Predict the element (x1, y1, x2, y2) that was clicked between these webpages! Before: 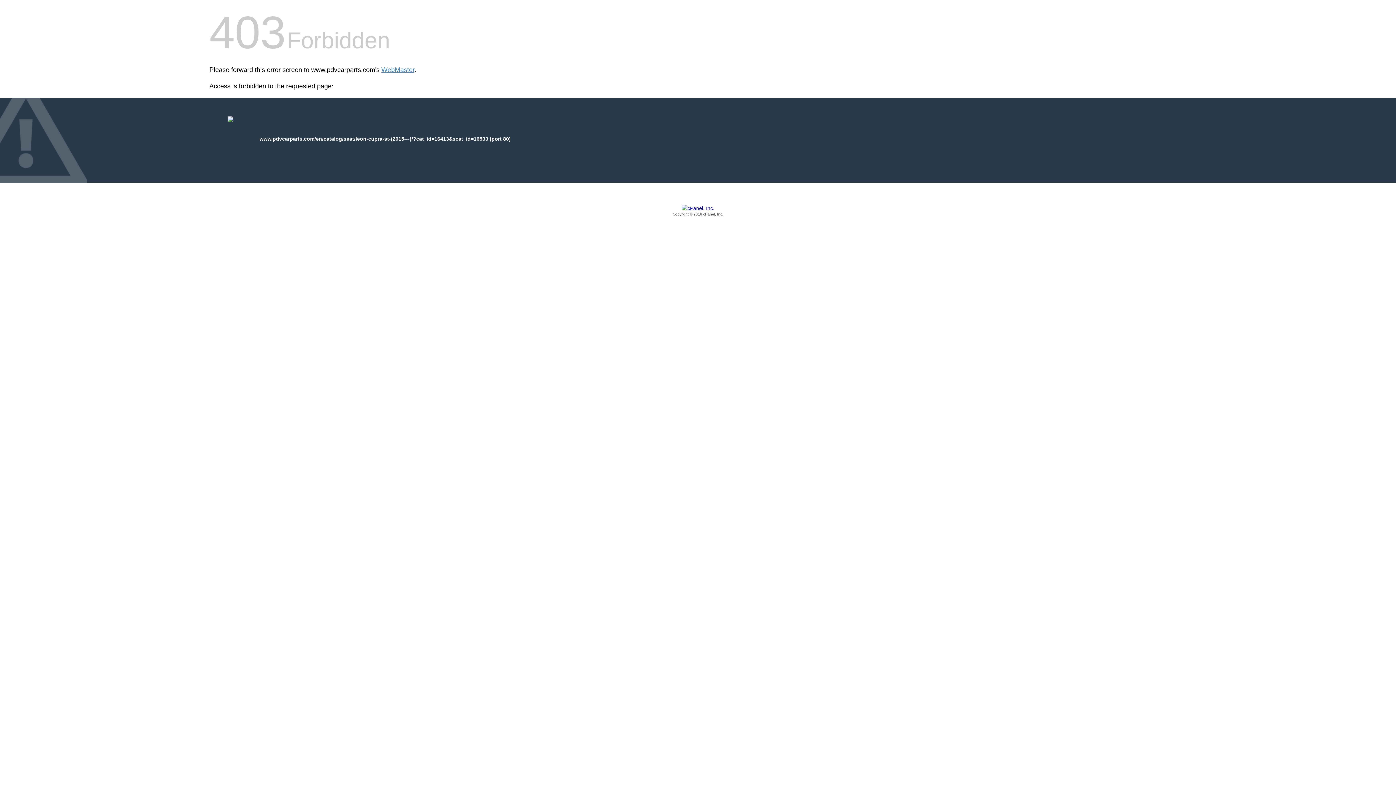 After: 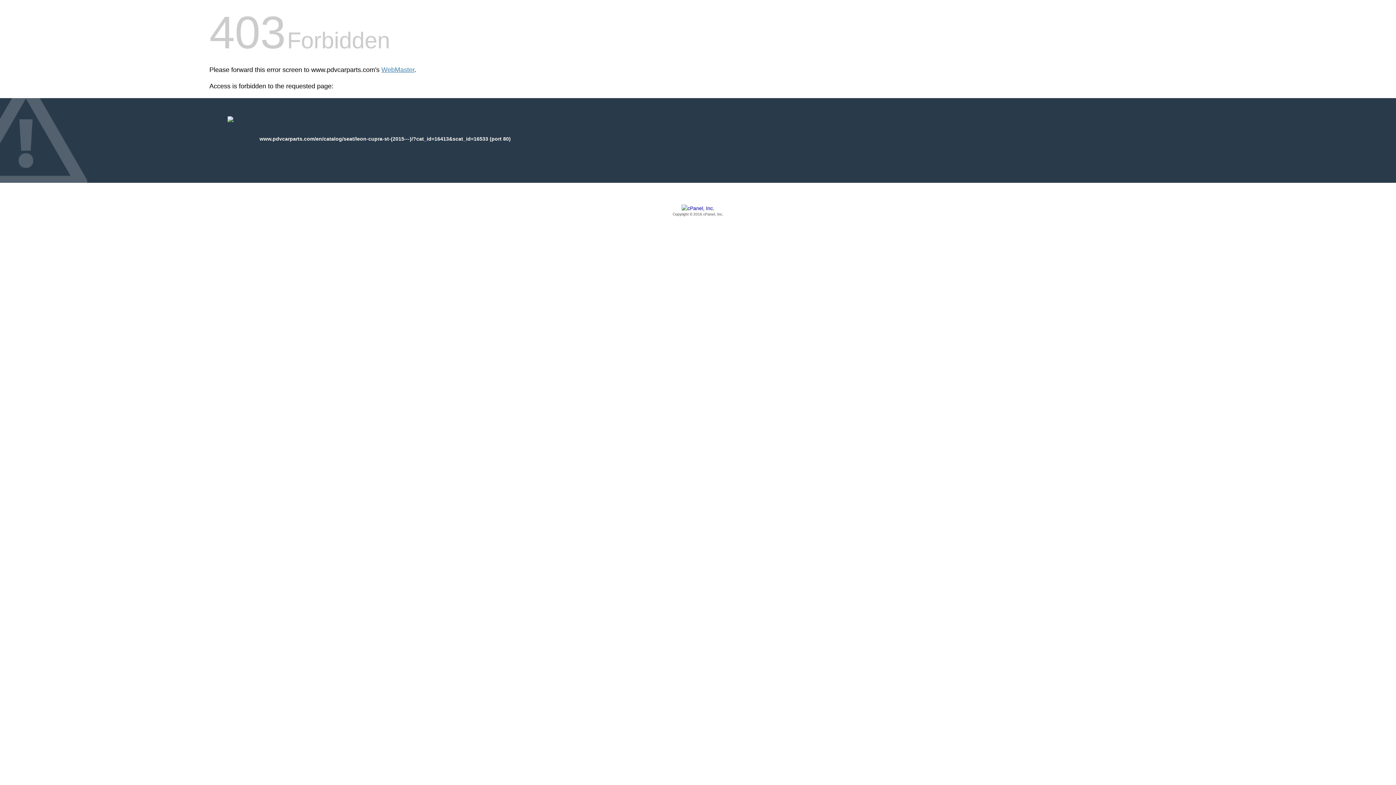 Action: label: Copyright © 2016 cPanel, Inc. bbox: (209, 205, 1186, 217)